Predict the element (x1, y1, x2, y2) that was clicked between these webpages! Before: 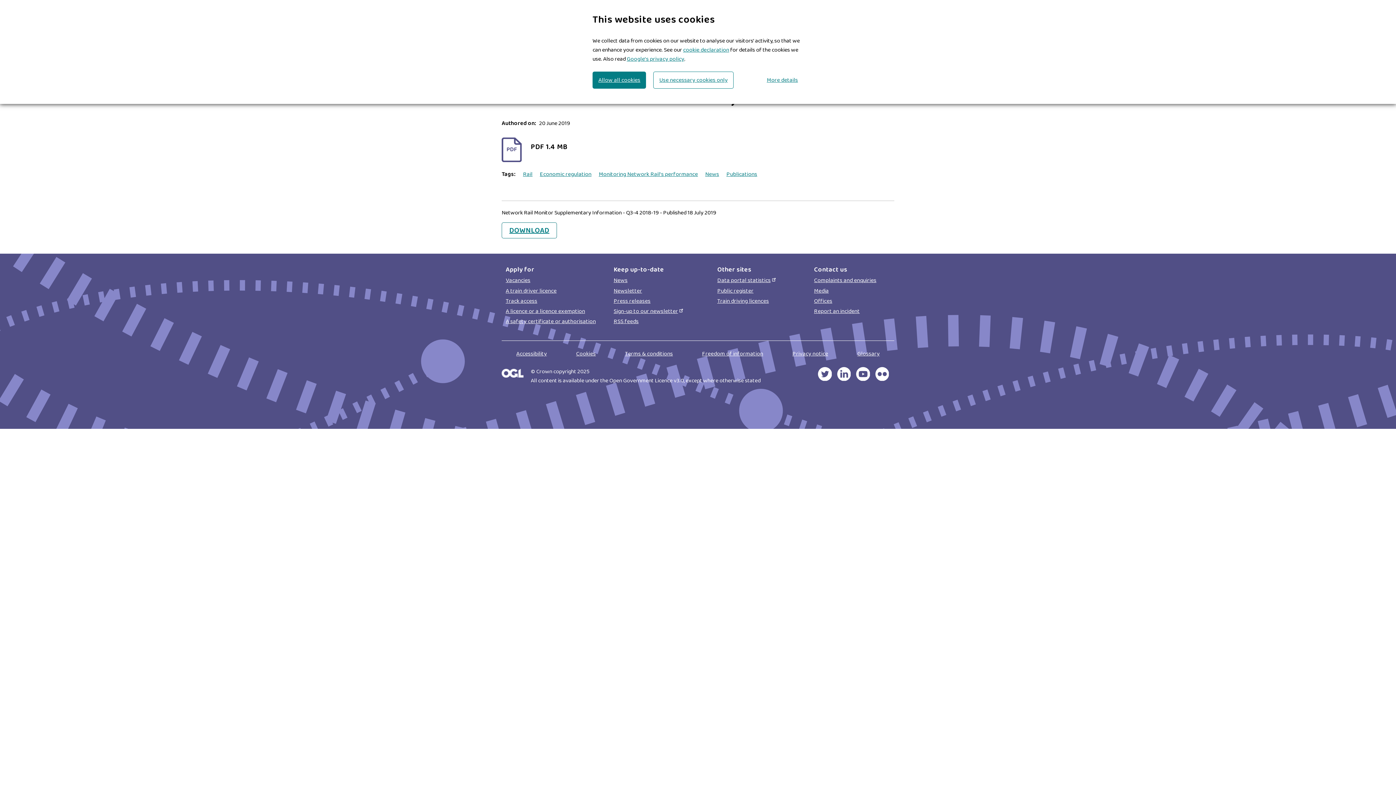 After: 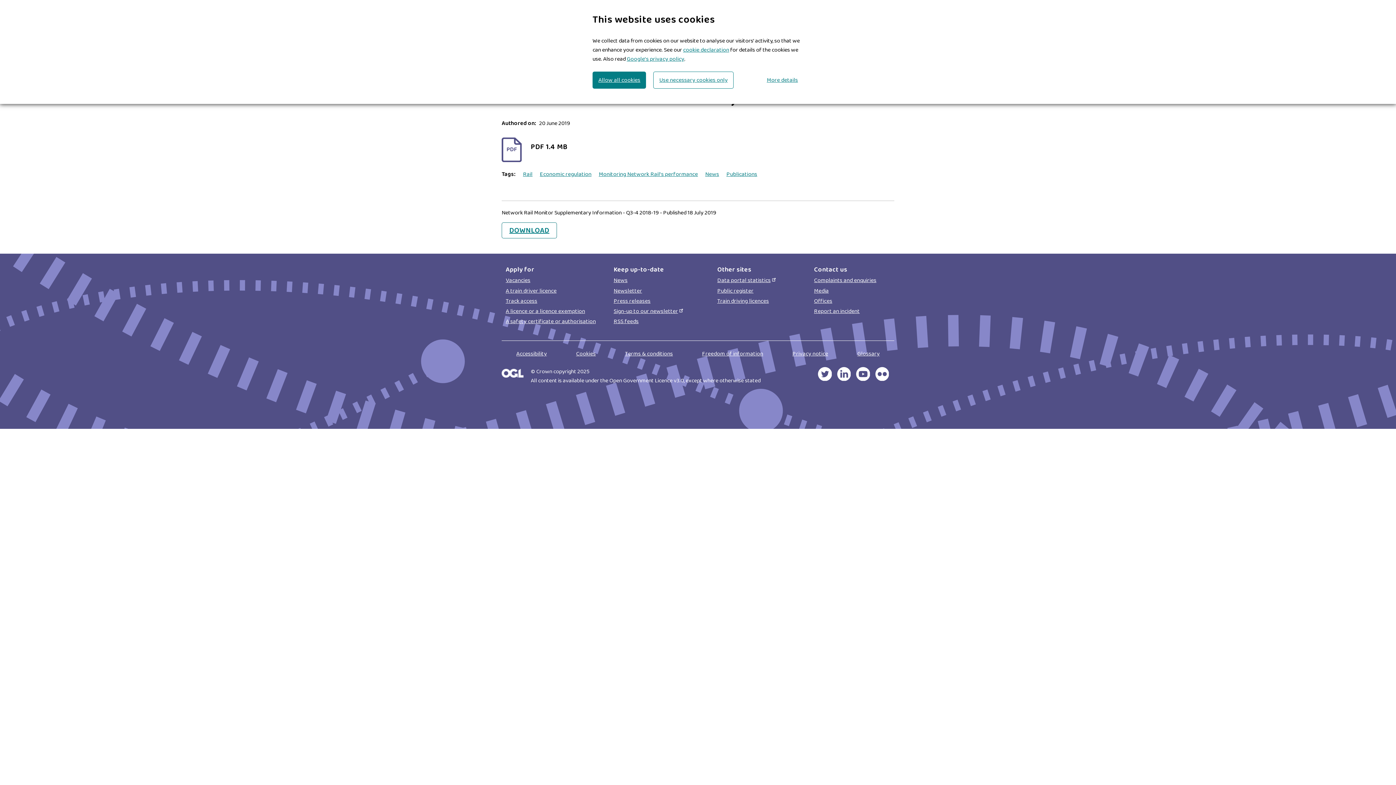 Action: bbox: (856, 374, 870, 383)